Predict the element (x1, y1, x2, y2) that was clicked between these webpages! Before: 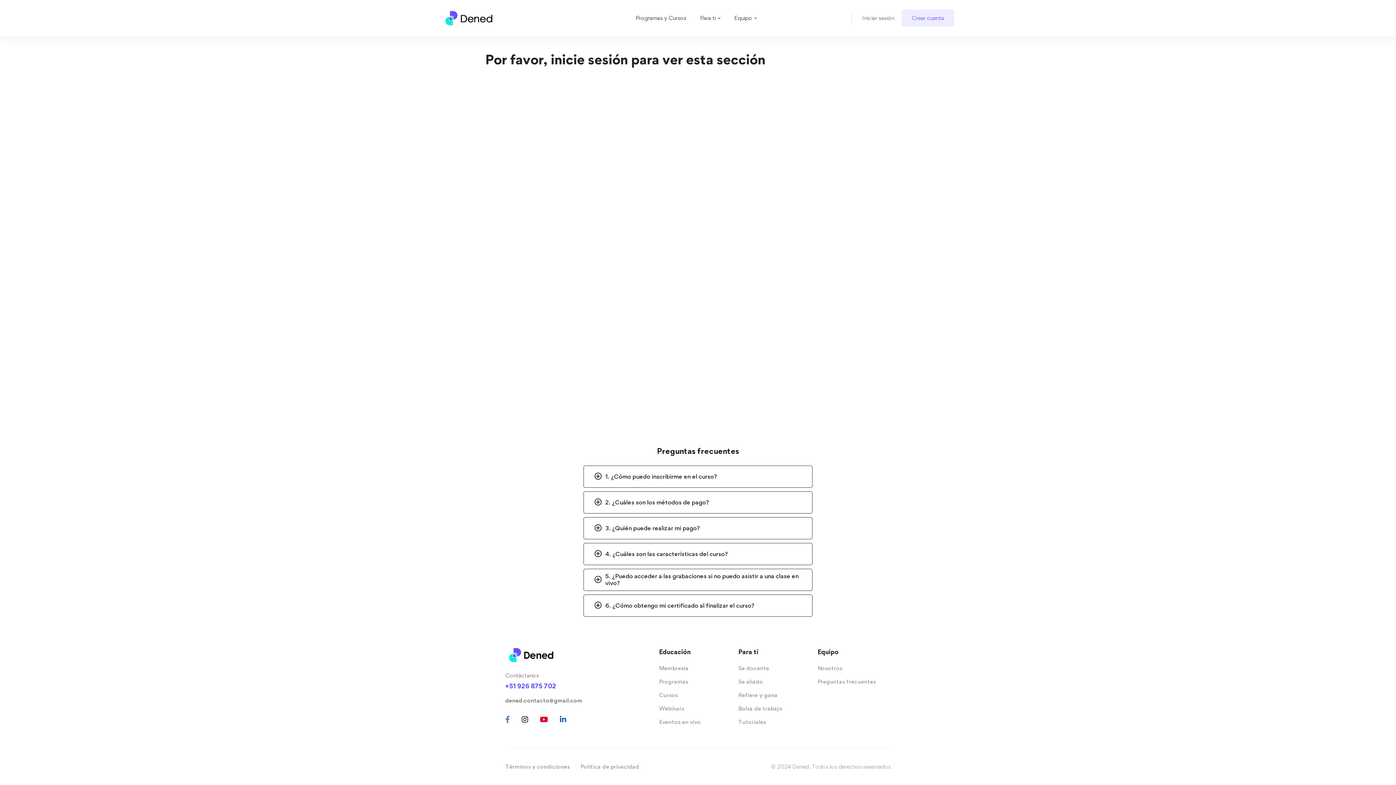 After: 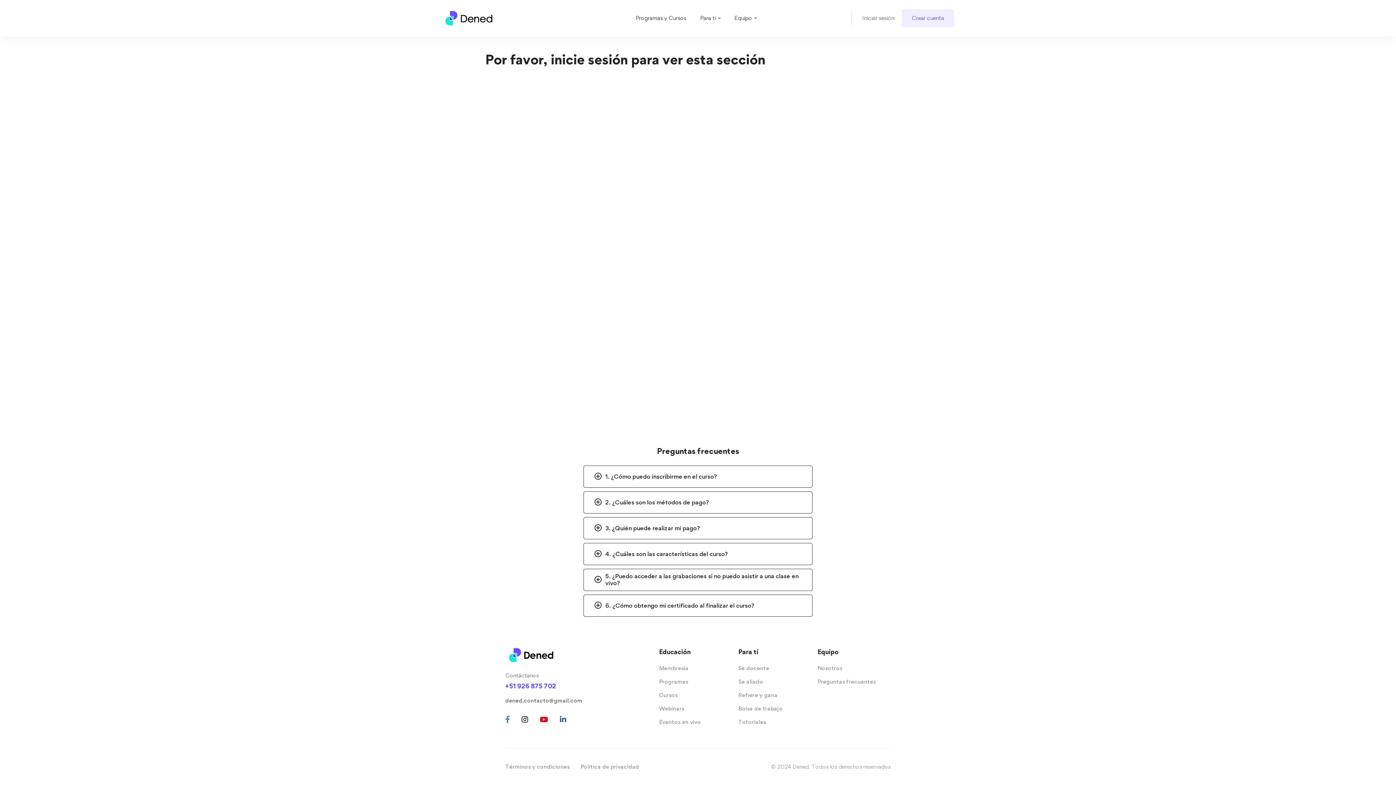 Action: label: Youtube bbox: (535, 714, 553, 725)